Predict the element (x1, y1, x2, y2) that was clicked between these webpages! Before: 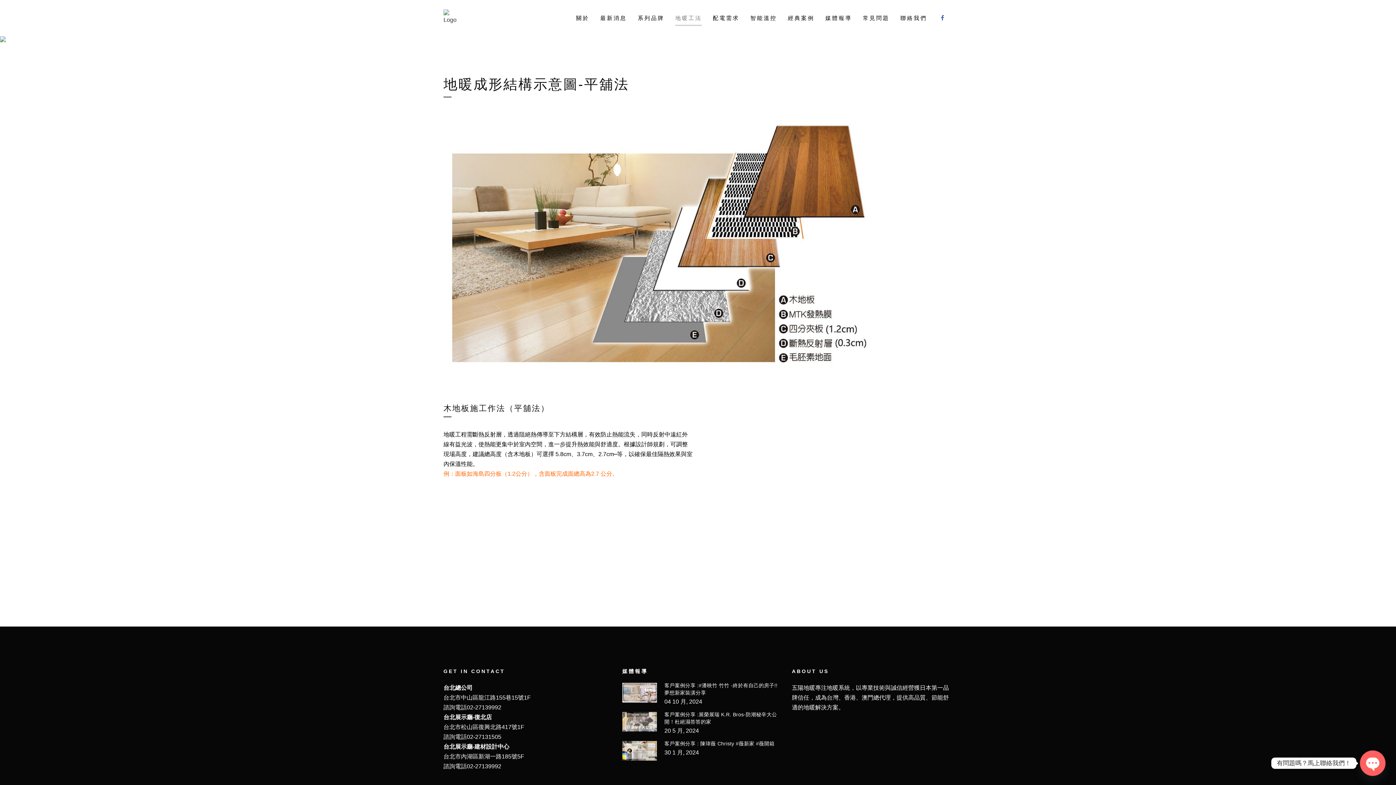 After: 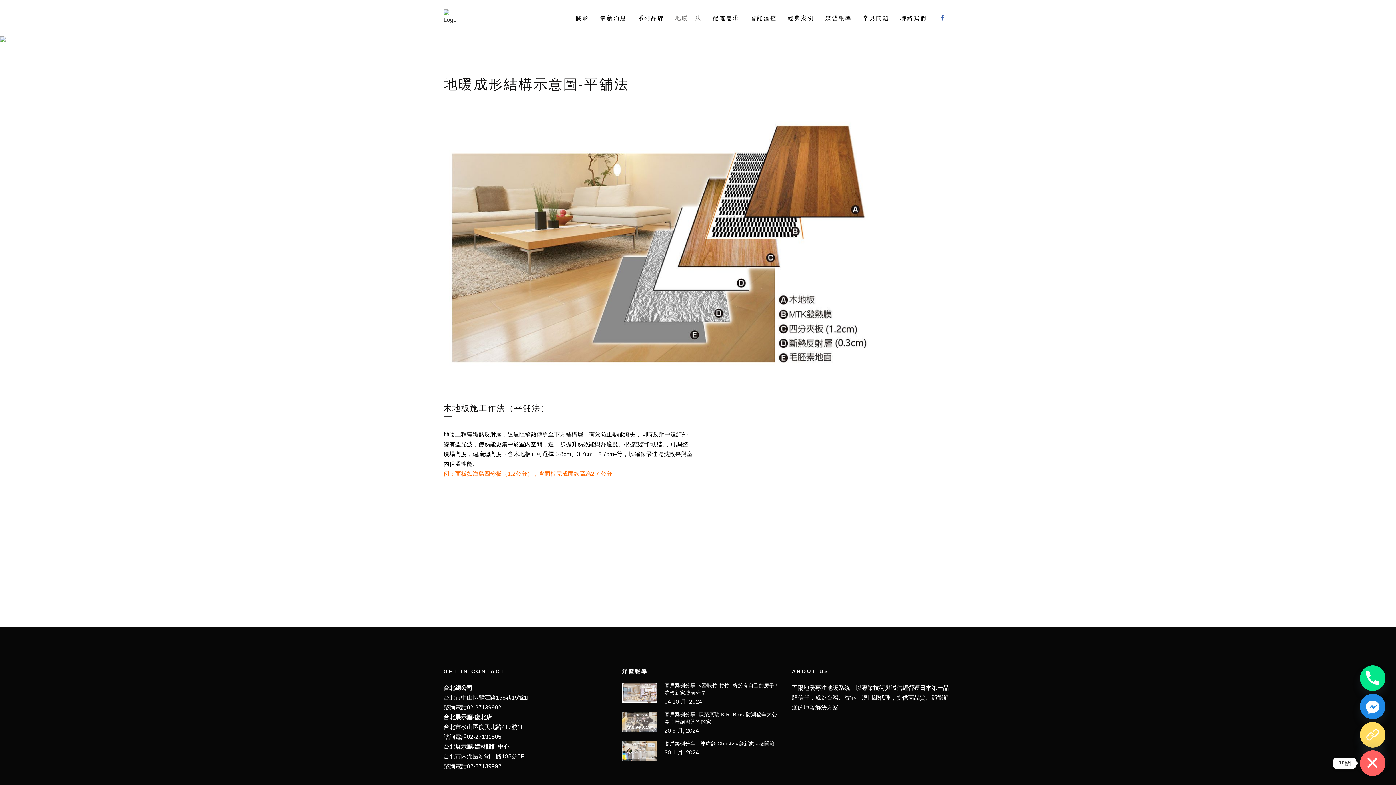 Action: label: Open chaty bbox: (1360, 750, 1385, 776)